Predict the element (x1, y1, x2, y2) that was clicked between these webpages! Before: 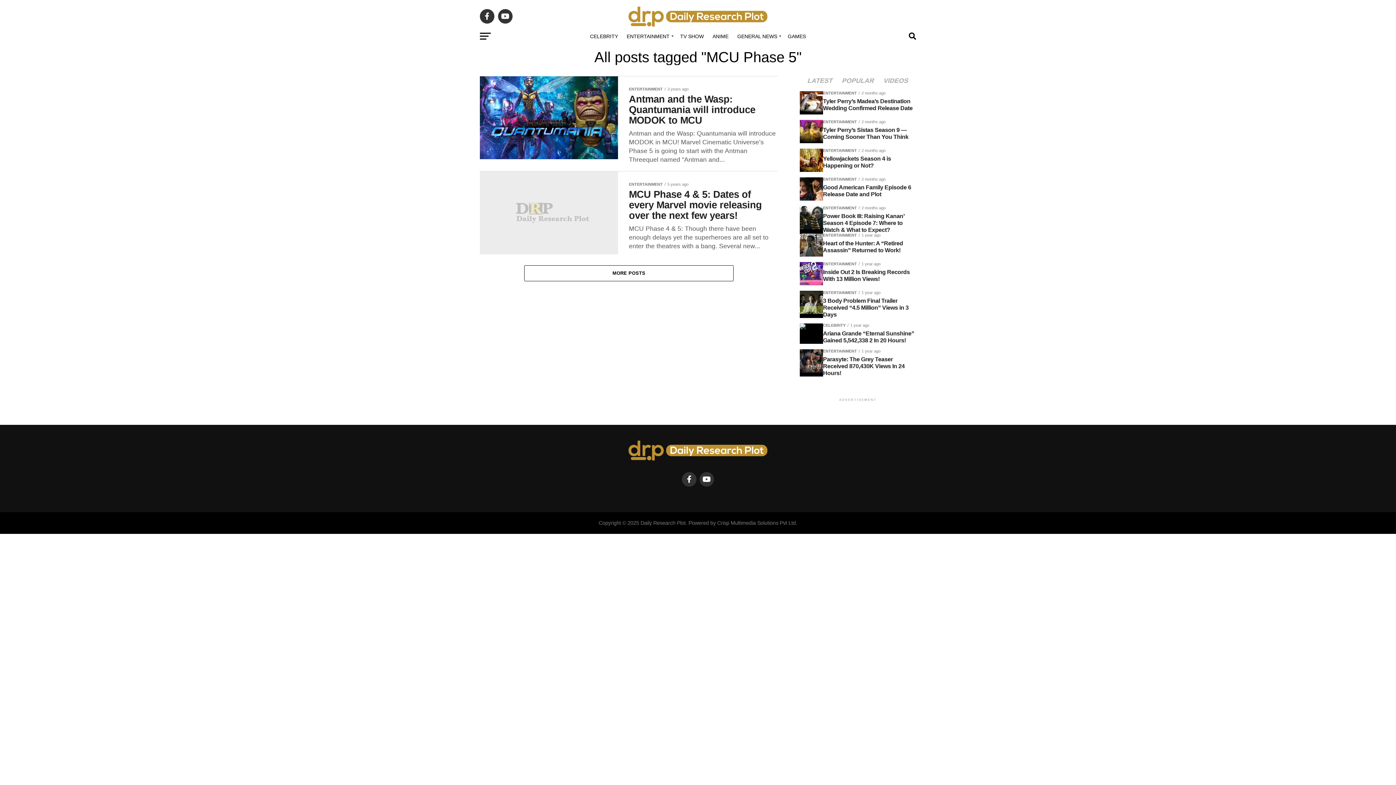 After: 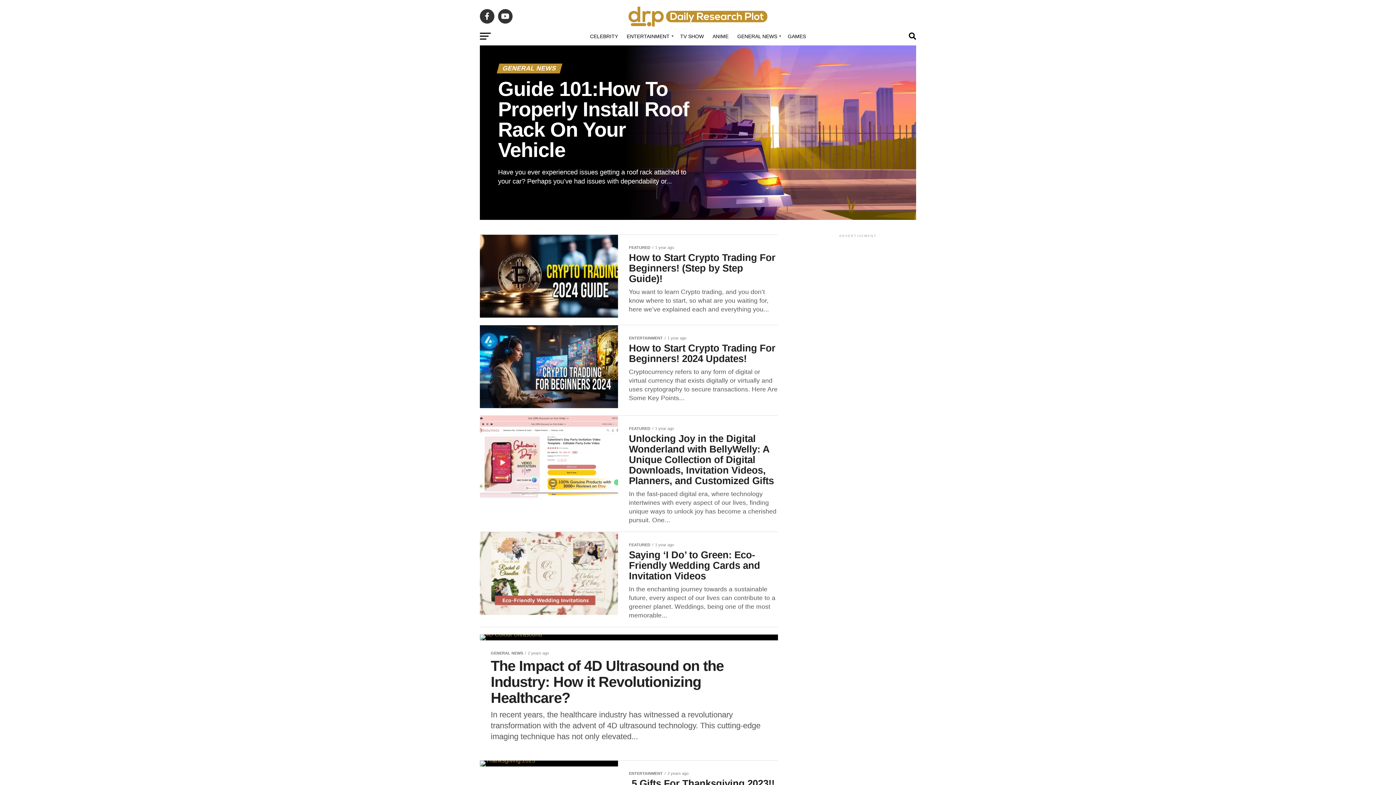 Action: label: GENERAL NEWS bbox: (733, 27, 783, 45)